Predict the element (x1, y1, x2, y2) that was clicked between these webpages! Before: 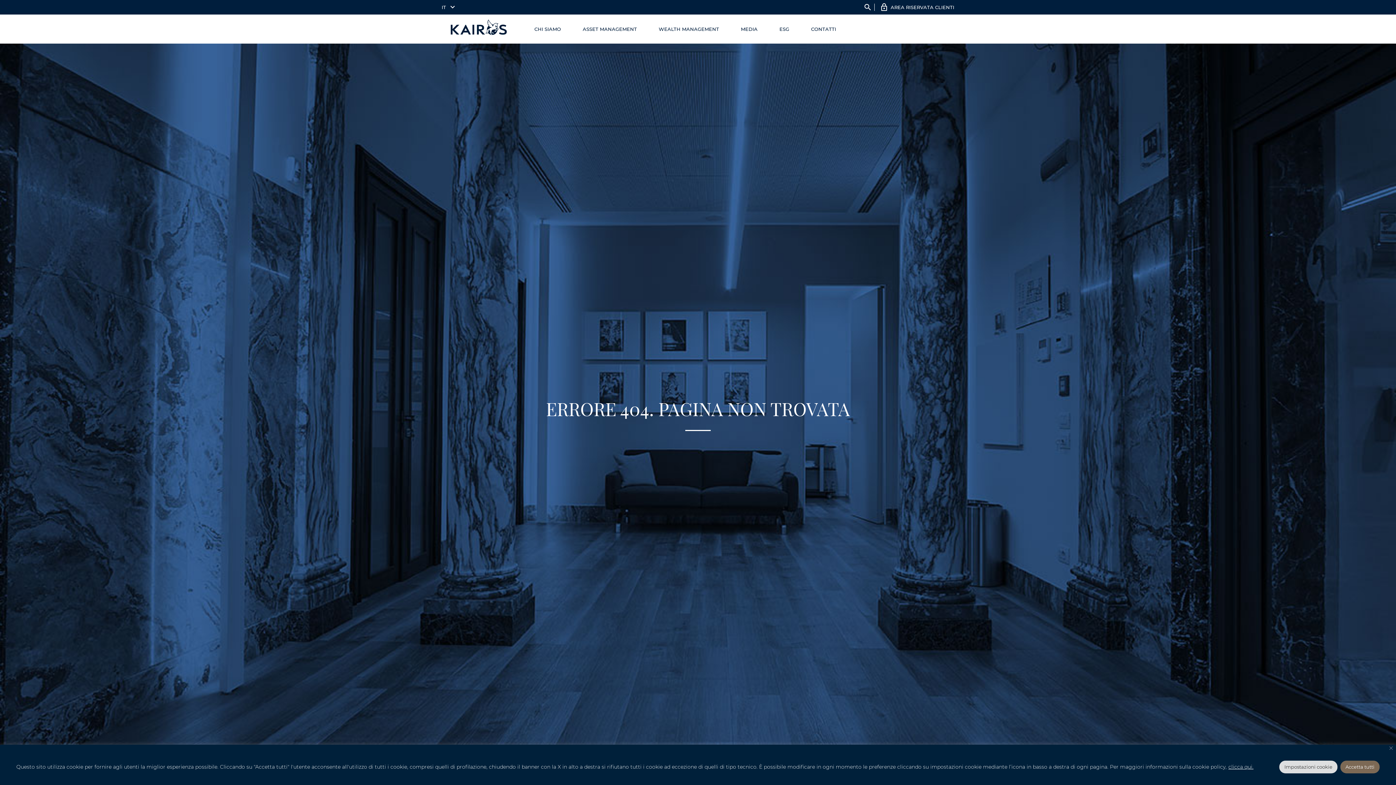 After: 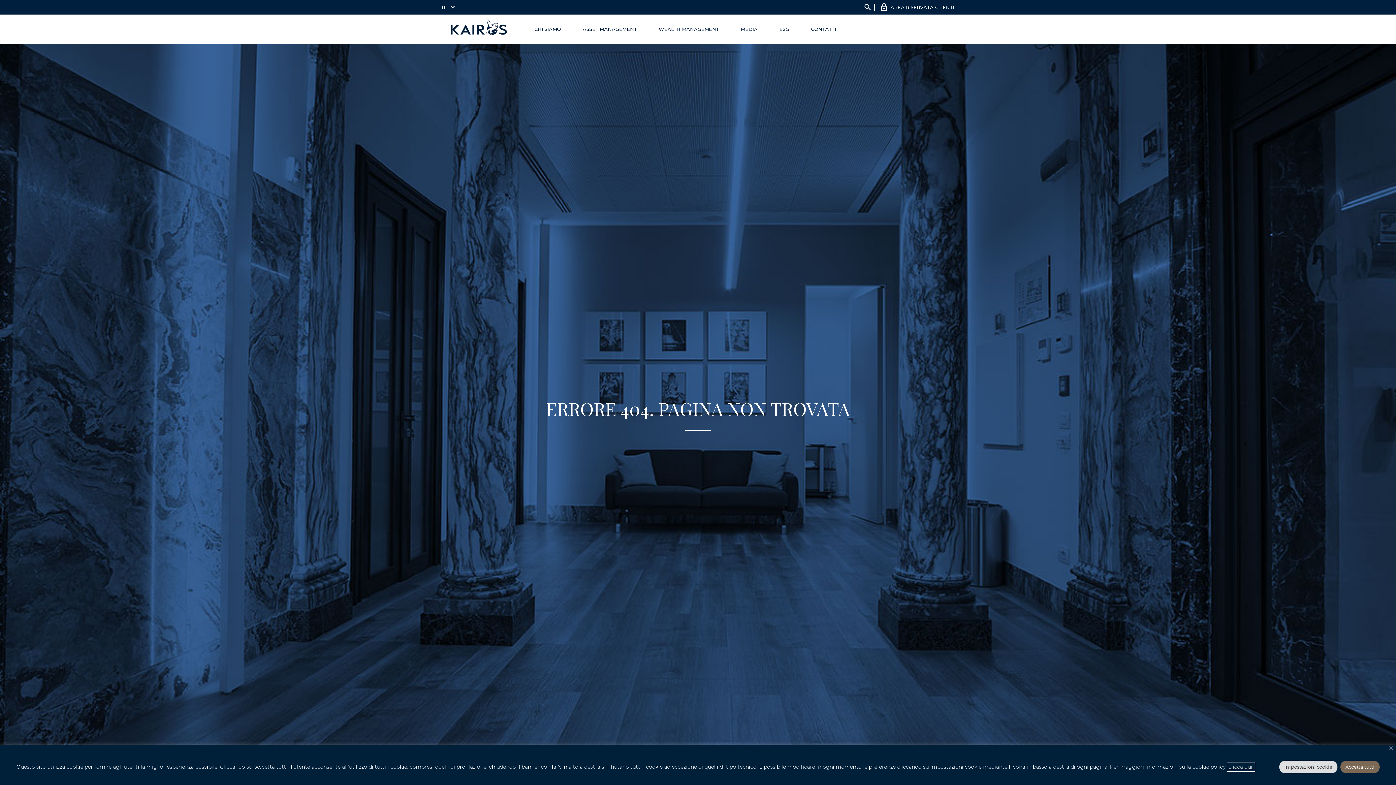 Action: bbox: (1228, 763, 1254, 770) label: clicca qui.